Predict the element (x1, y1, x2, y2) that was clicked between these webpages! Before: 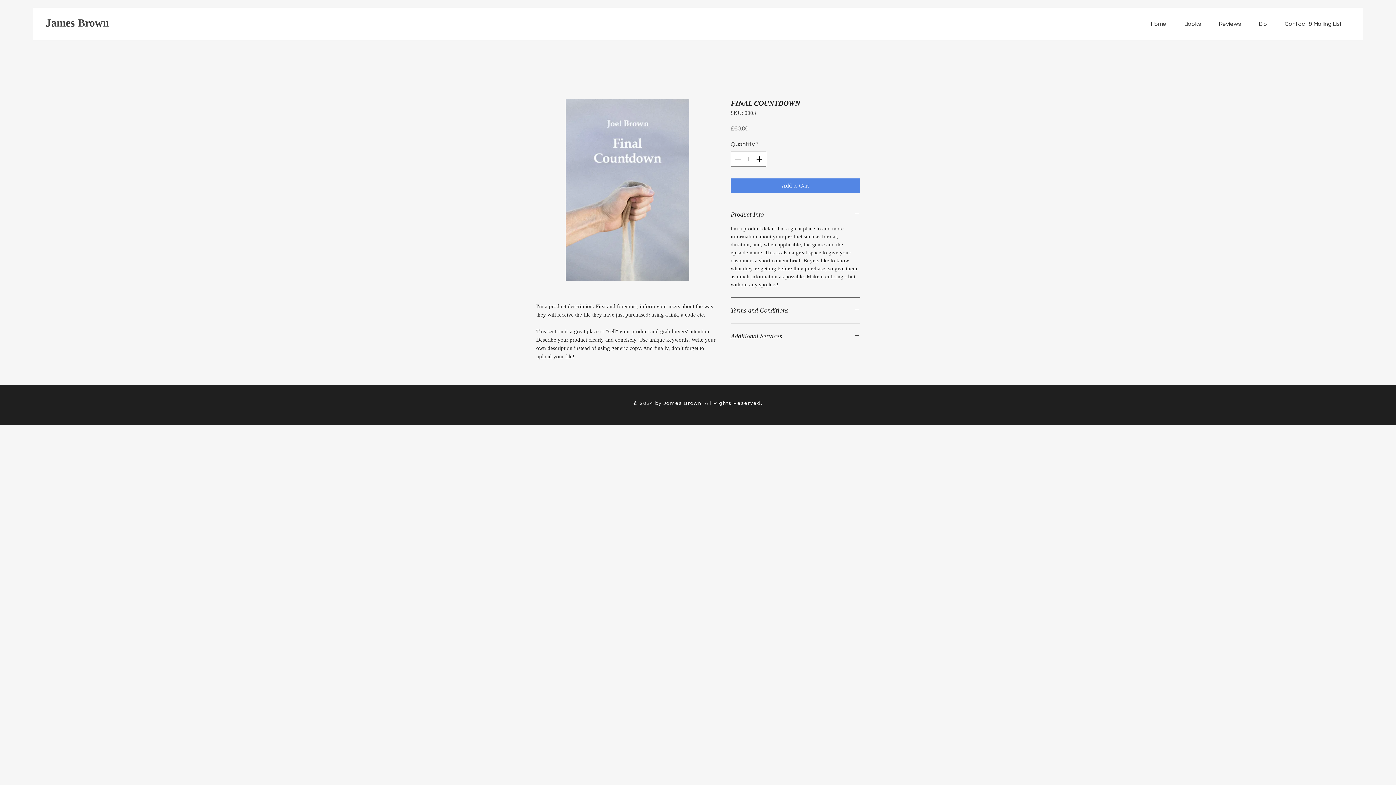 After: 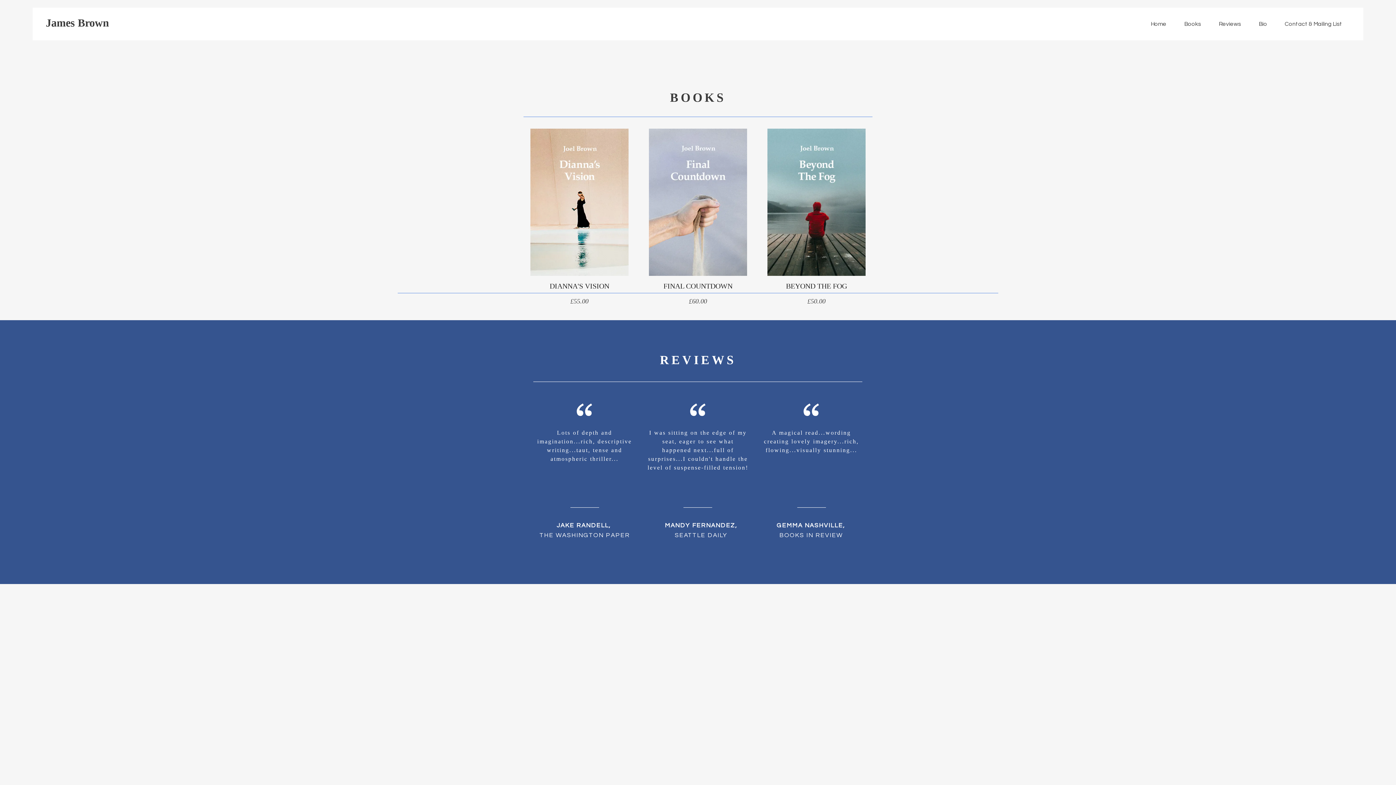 Action: label: James Brown bbox: (45, 16, 109, 28)